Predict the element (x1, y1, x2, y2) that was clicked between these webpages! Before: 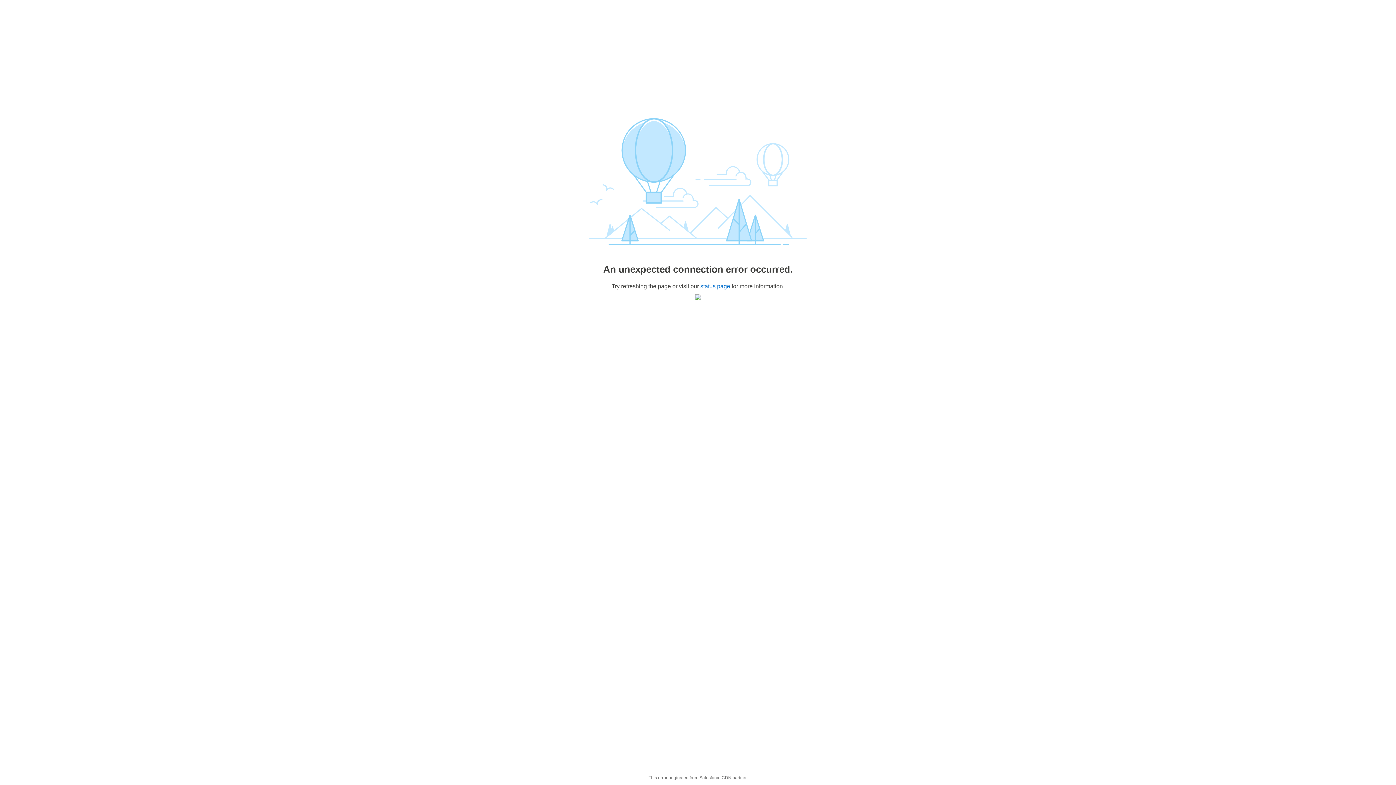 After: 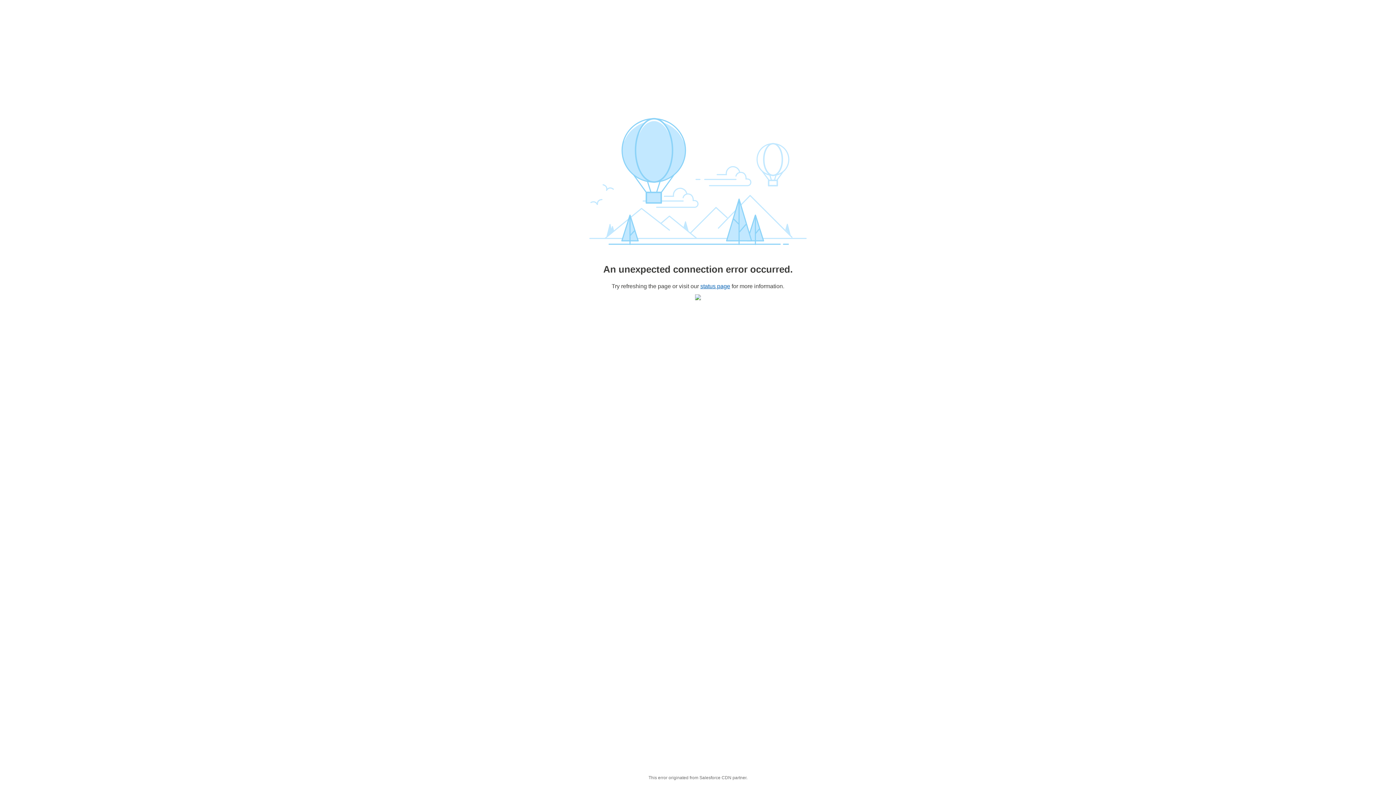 Action: bbox: (700, 283, 730, 289) label: status page